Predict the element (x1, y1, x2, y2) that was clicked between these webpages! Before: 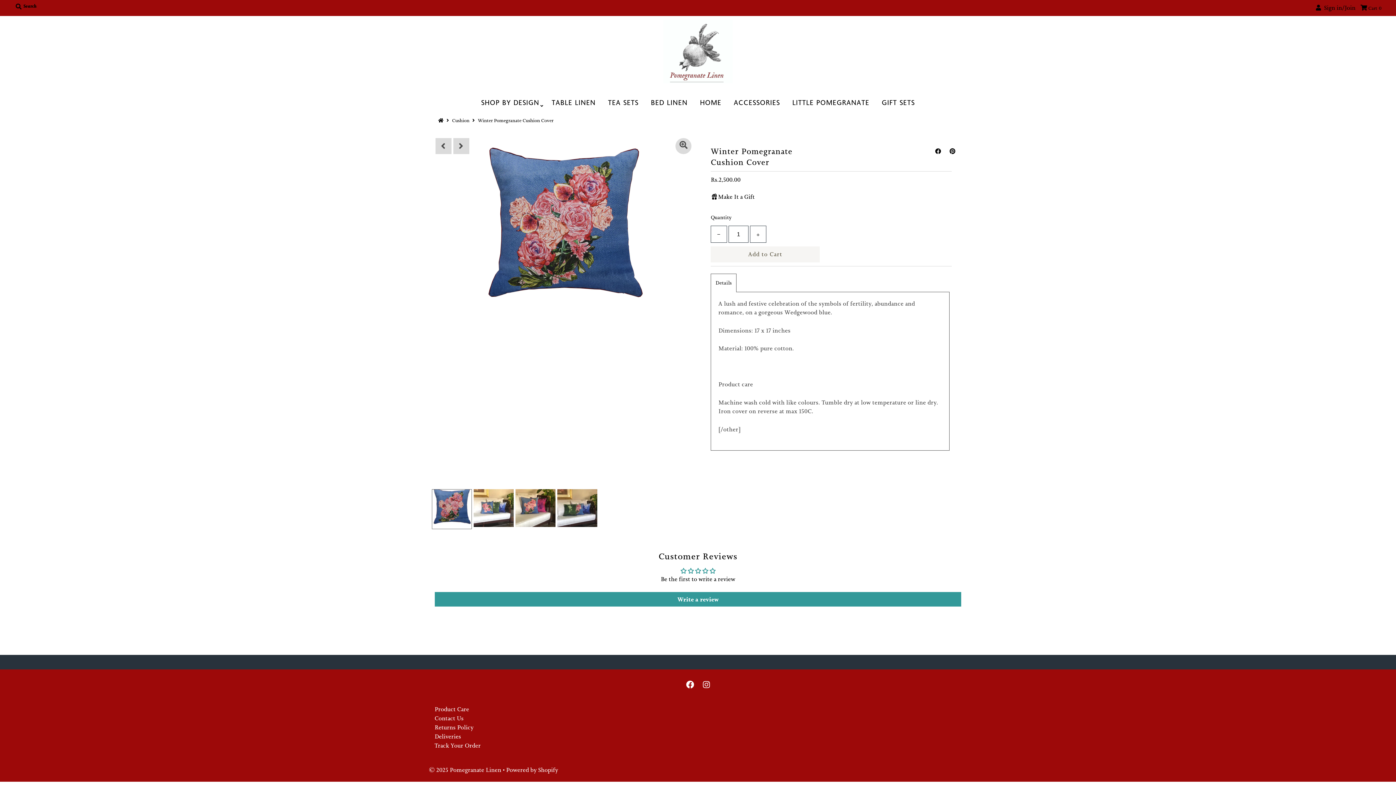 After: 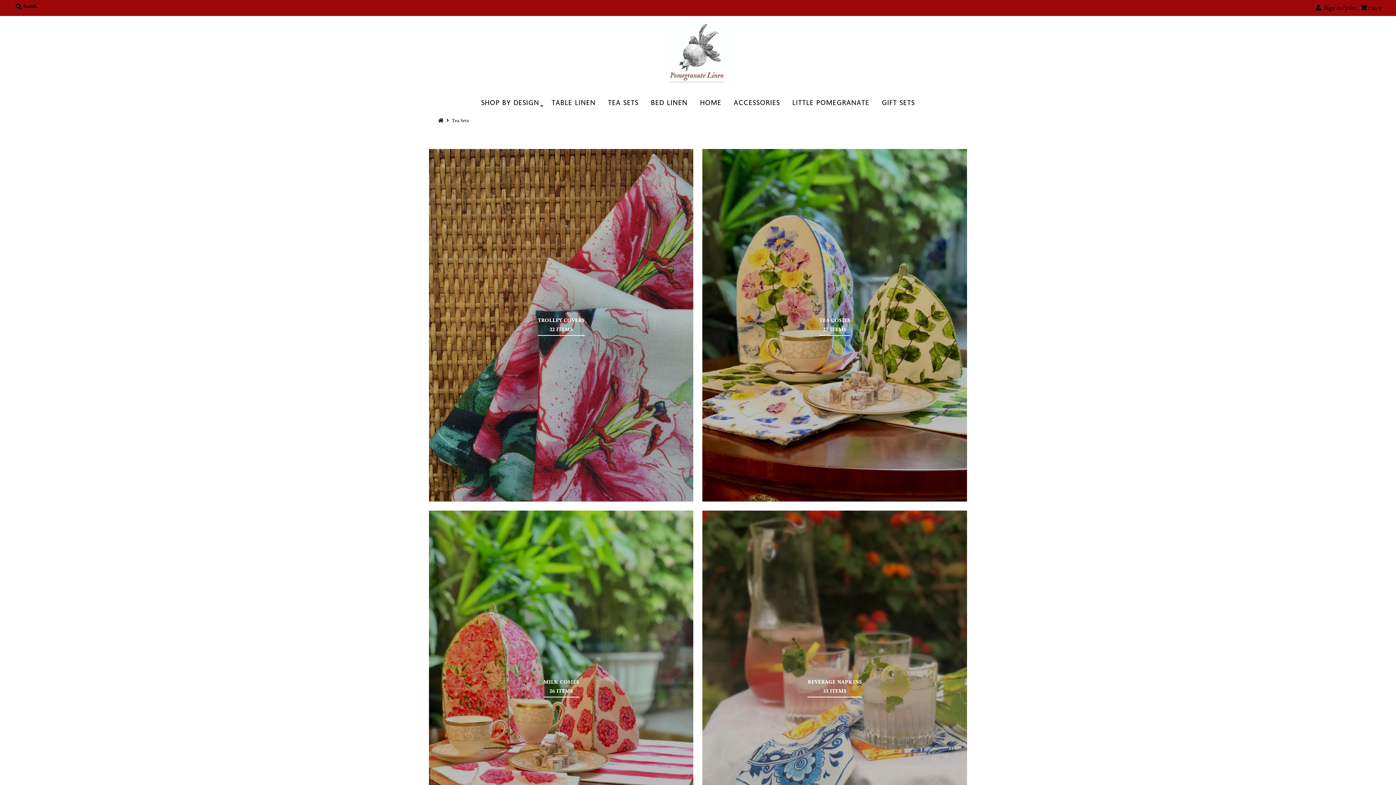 Action: label: TEA SETS bbox: (602, 96, 644, 110)